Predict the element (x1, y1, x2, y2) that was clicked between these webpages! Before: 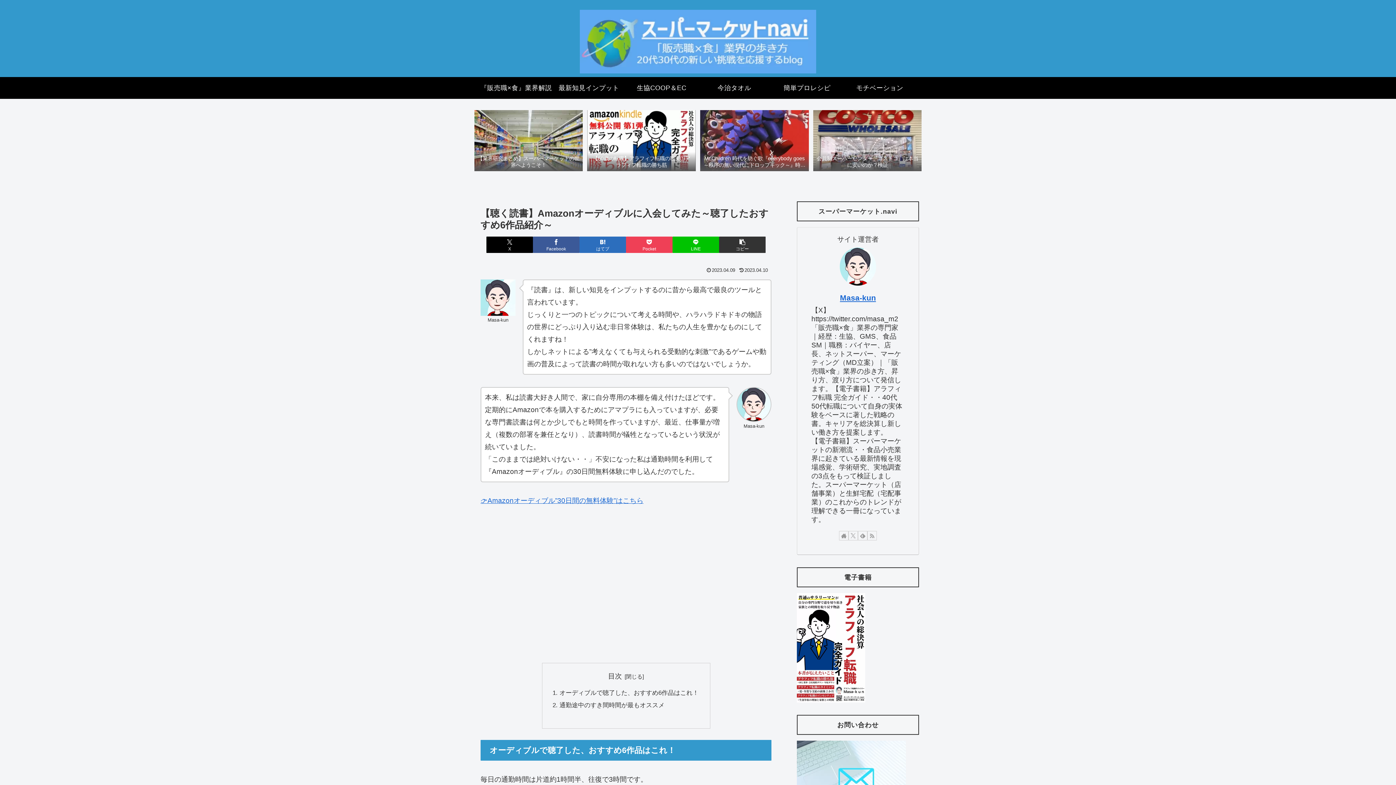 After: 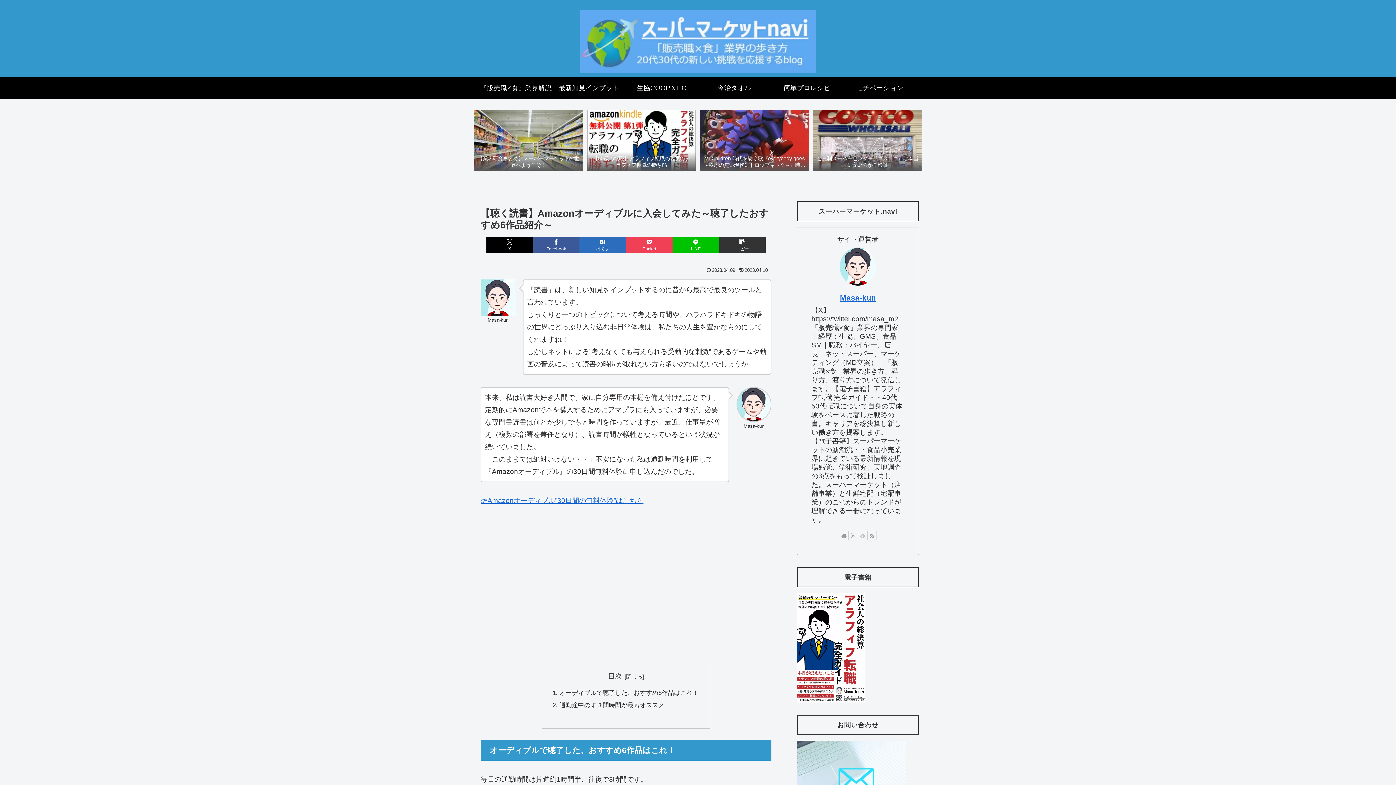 Action: bbox: (858, 531, 867, 540) label: feedlyで更新情報を購読